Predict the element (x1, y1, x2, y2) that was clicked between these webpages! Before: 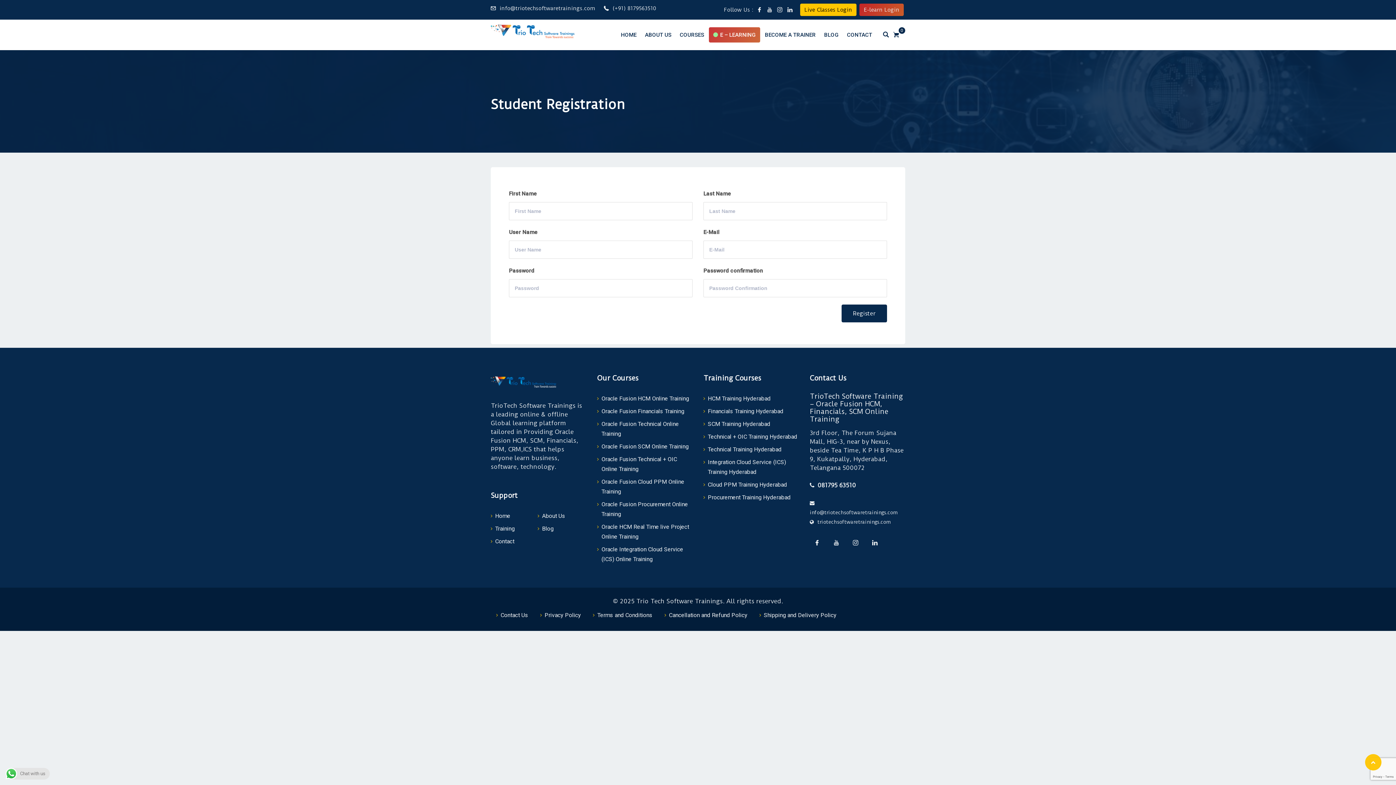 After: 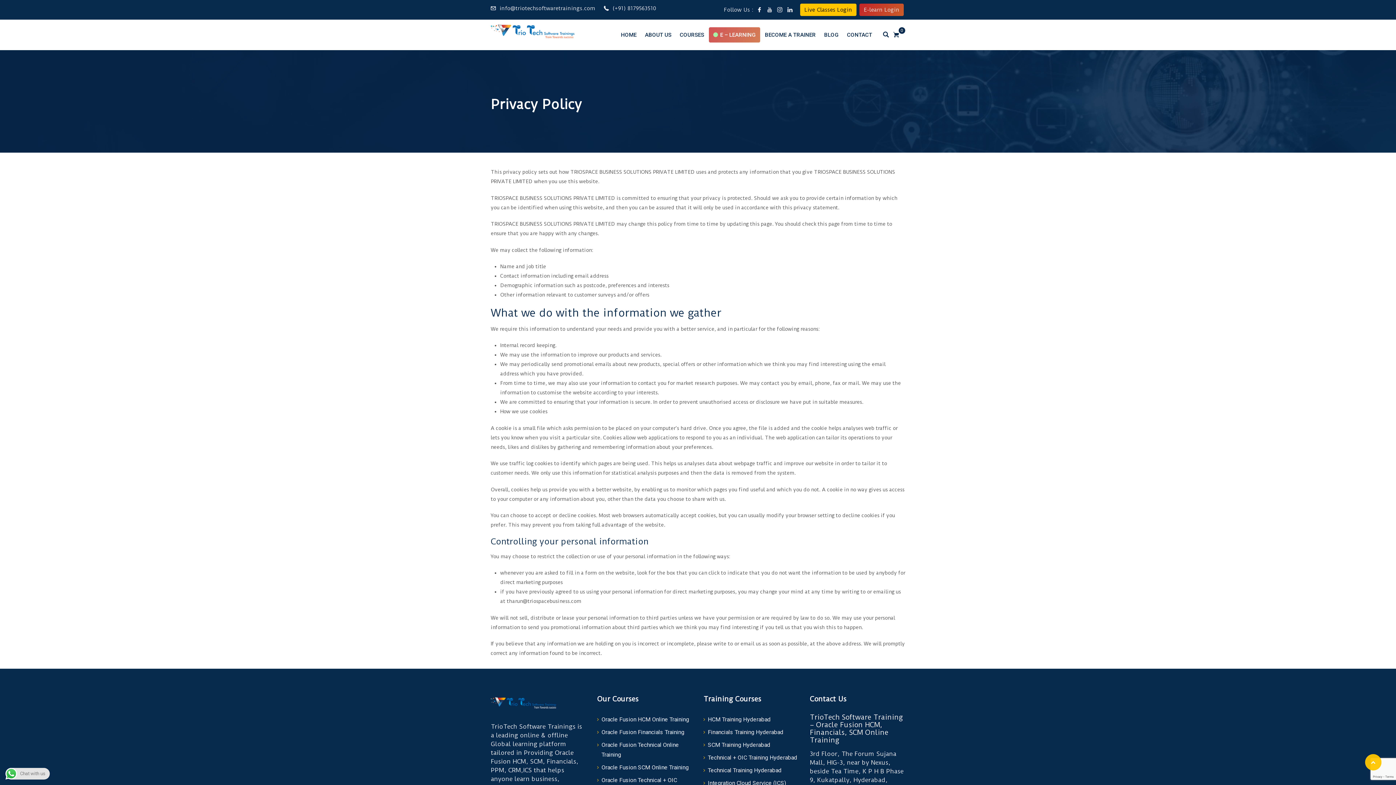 Action: bbox: (544, 612, 581, 618) label: Privacy Policy